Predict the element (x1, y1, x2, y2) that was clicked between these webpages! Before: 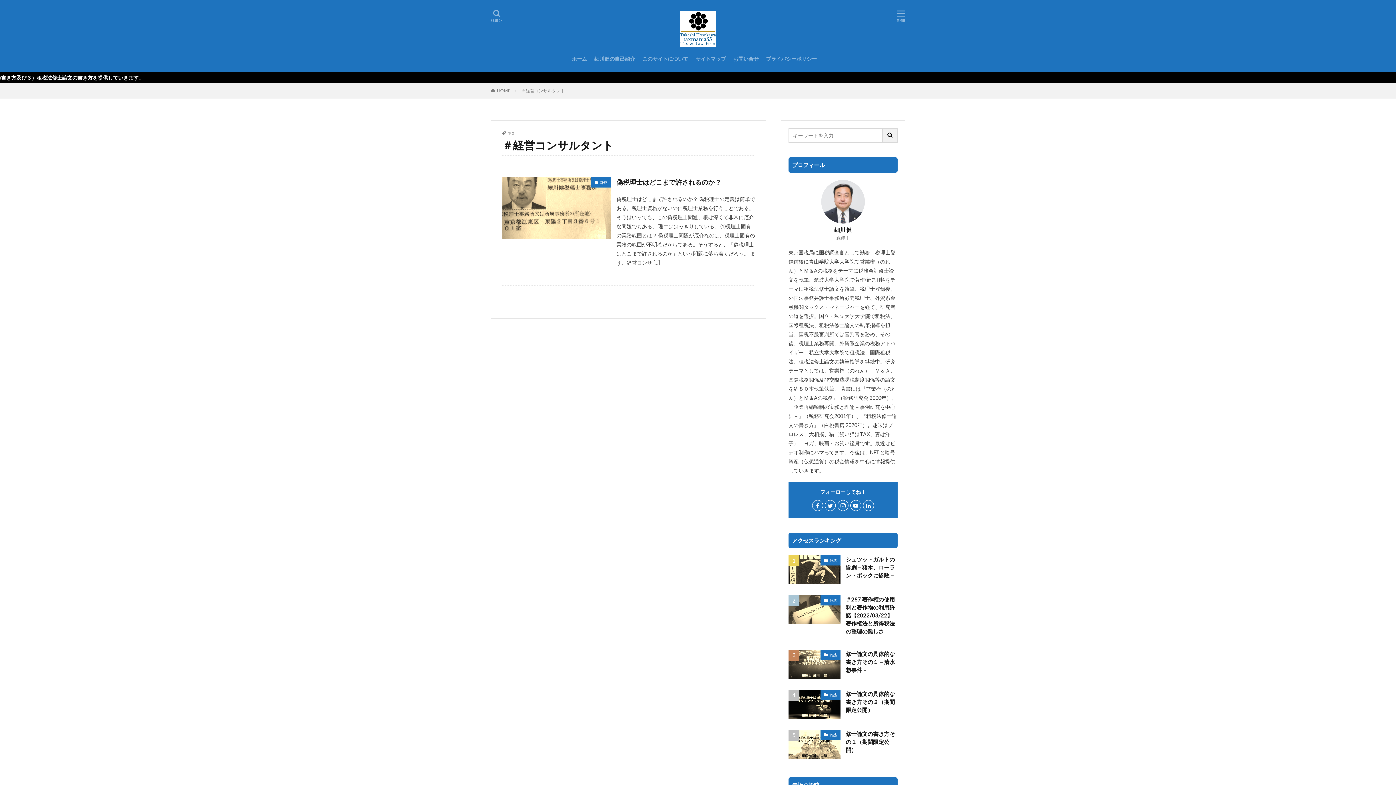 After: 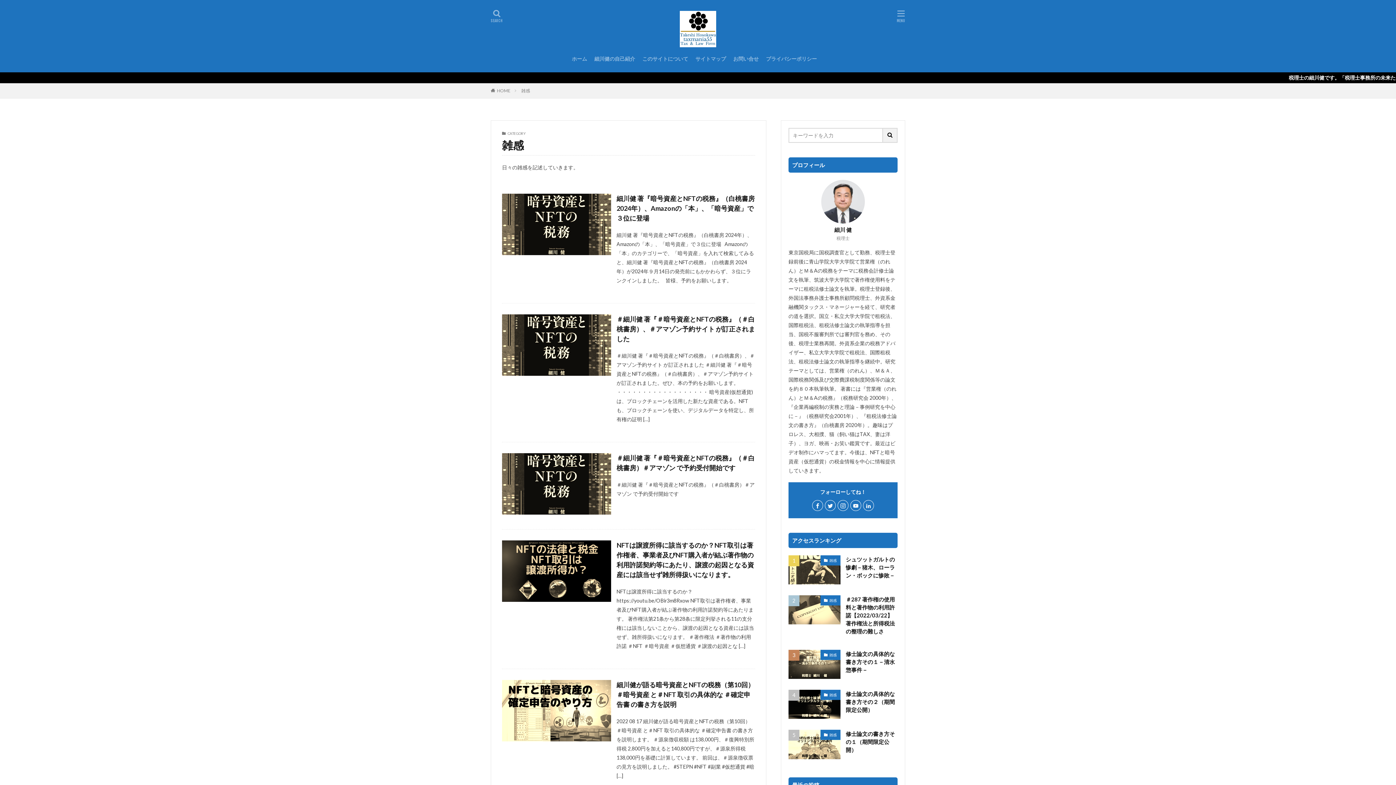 Action: bbox: (820, 555, 840, 565) label: 雑感